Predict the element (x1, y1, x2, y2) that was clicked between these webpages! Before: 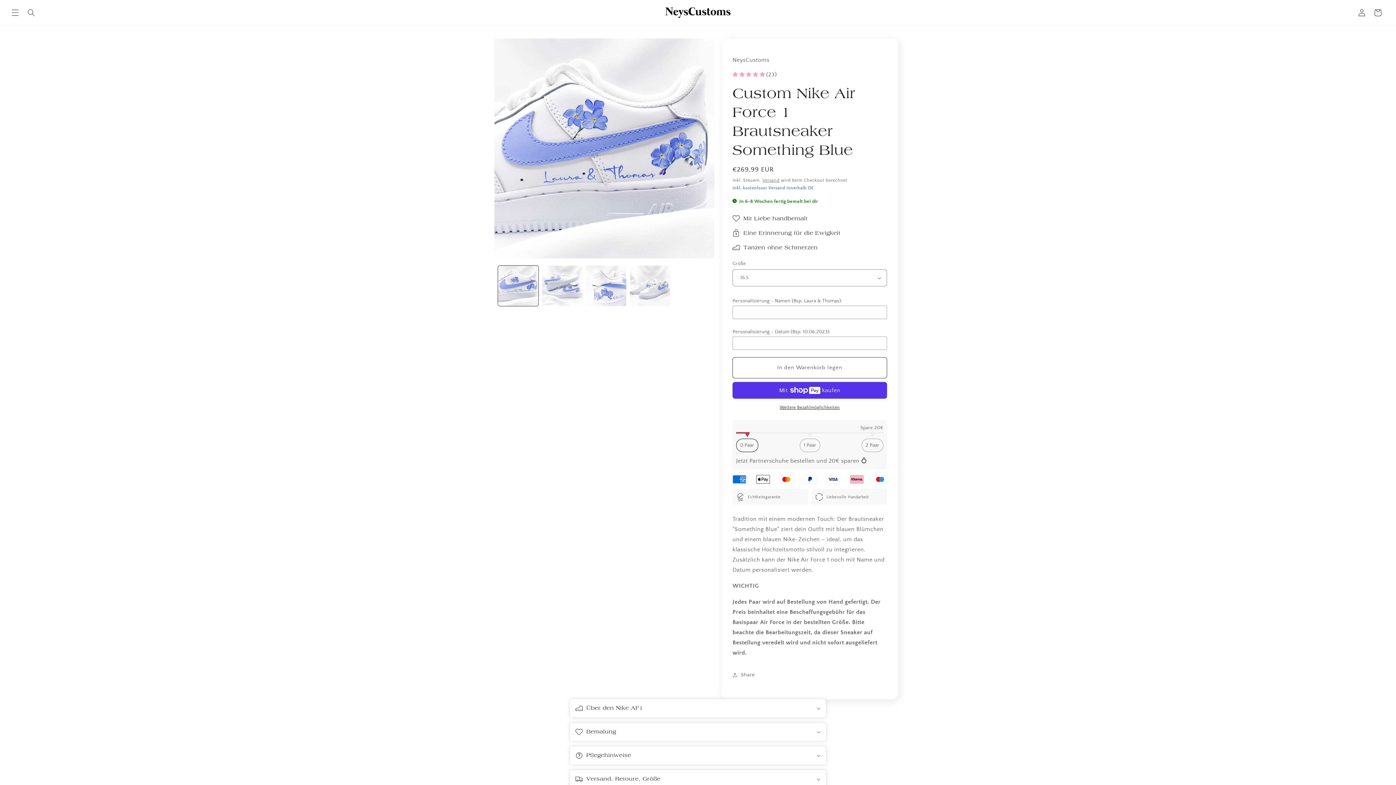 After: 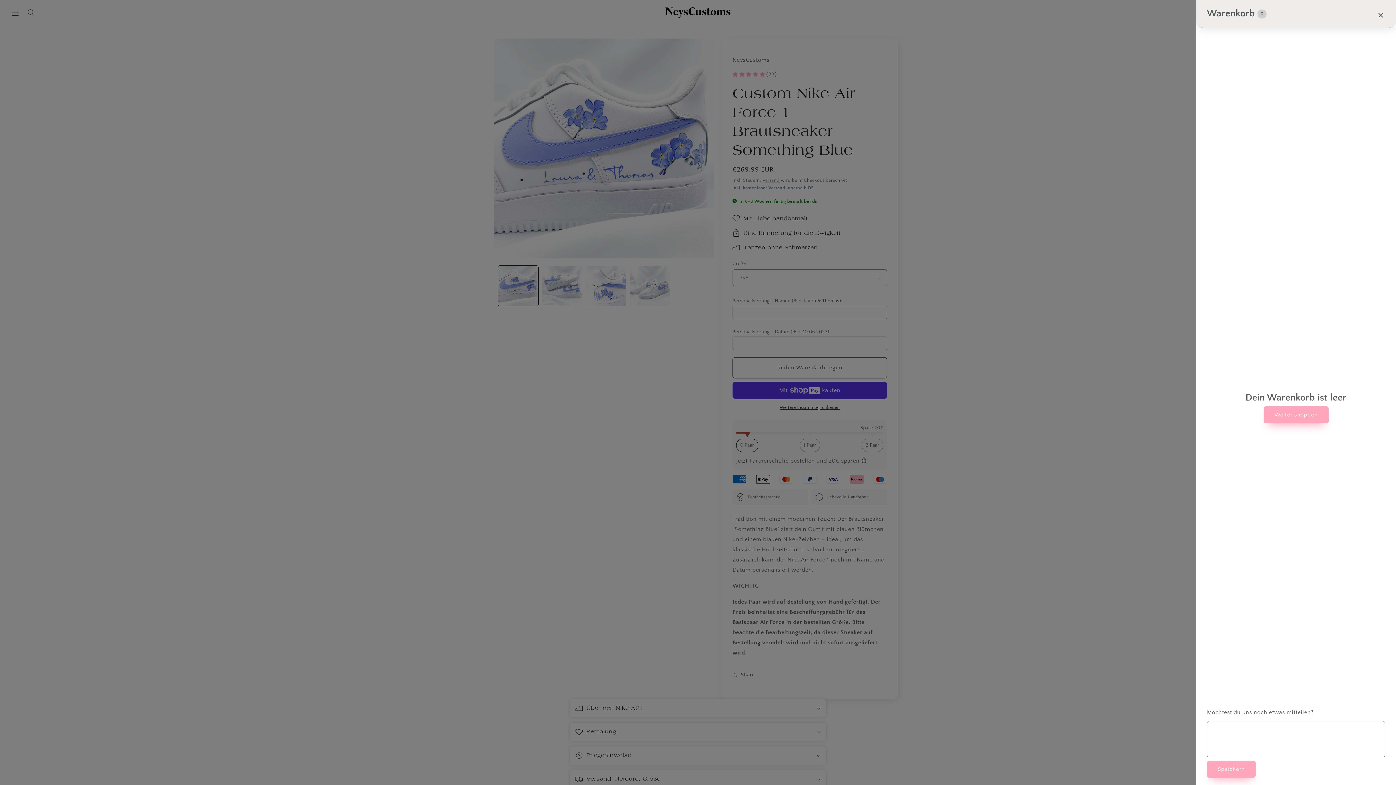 Action: label: Warenkorb bbox: (1370, 4, 1386, 20)